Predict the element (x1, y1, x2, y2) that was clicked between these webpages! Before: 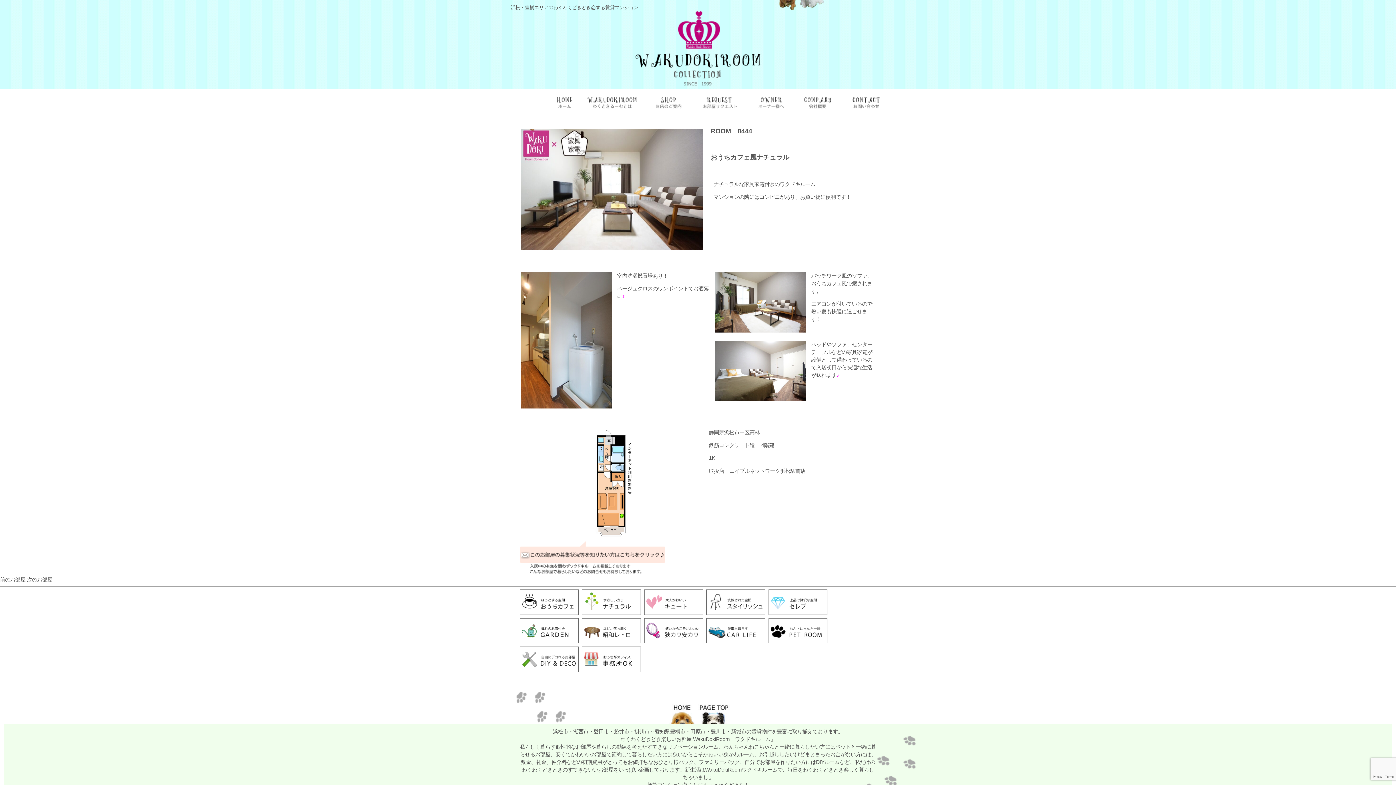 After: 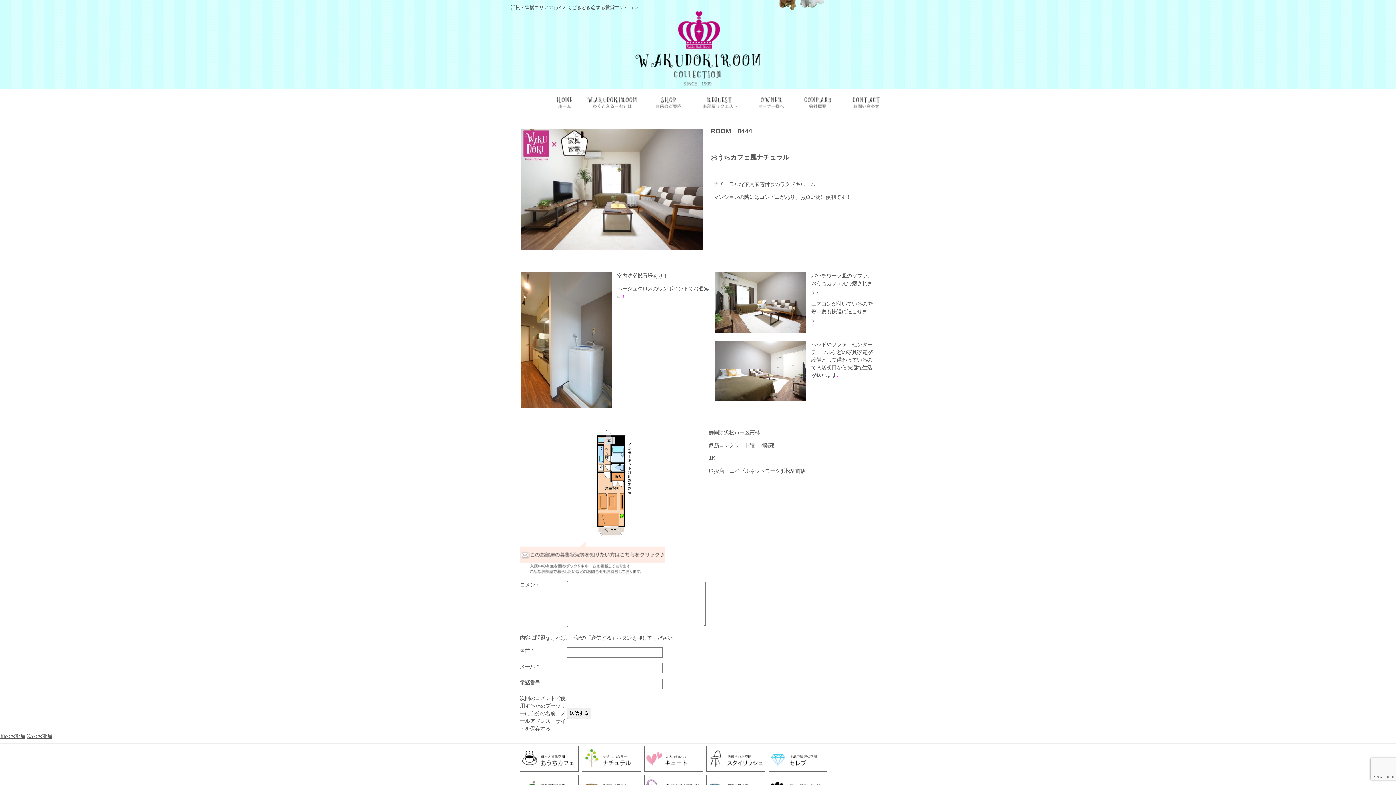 Action: bbox: (520, 569, 665, 575)